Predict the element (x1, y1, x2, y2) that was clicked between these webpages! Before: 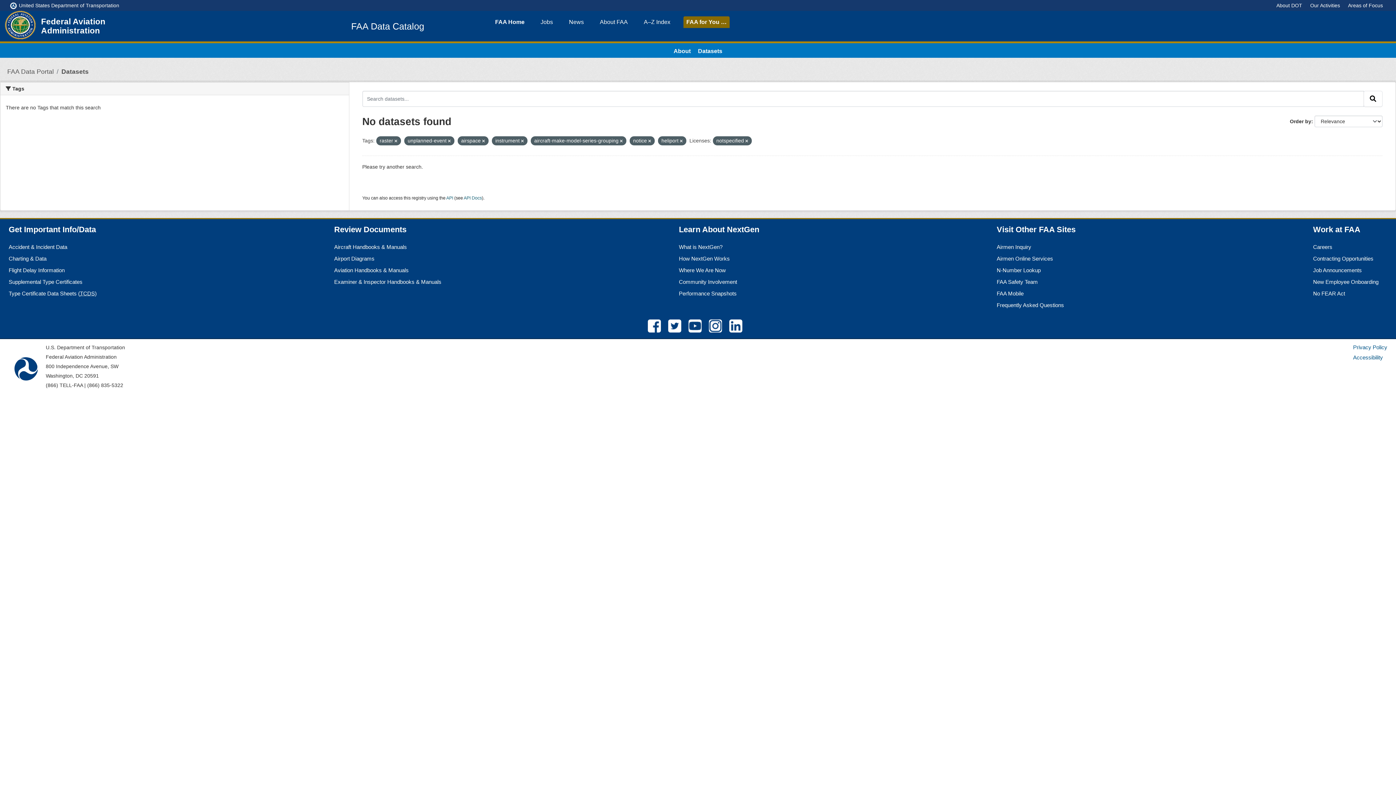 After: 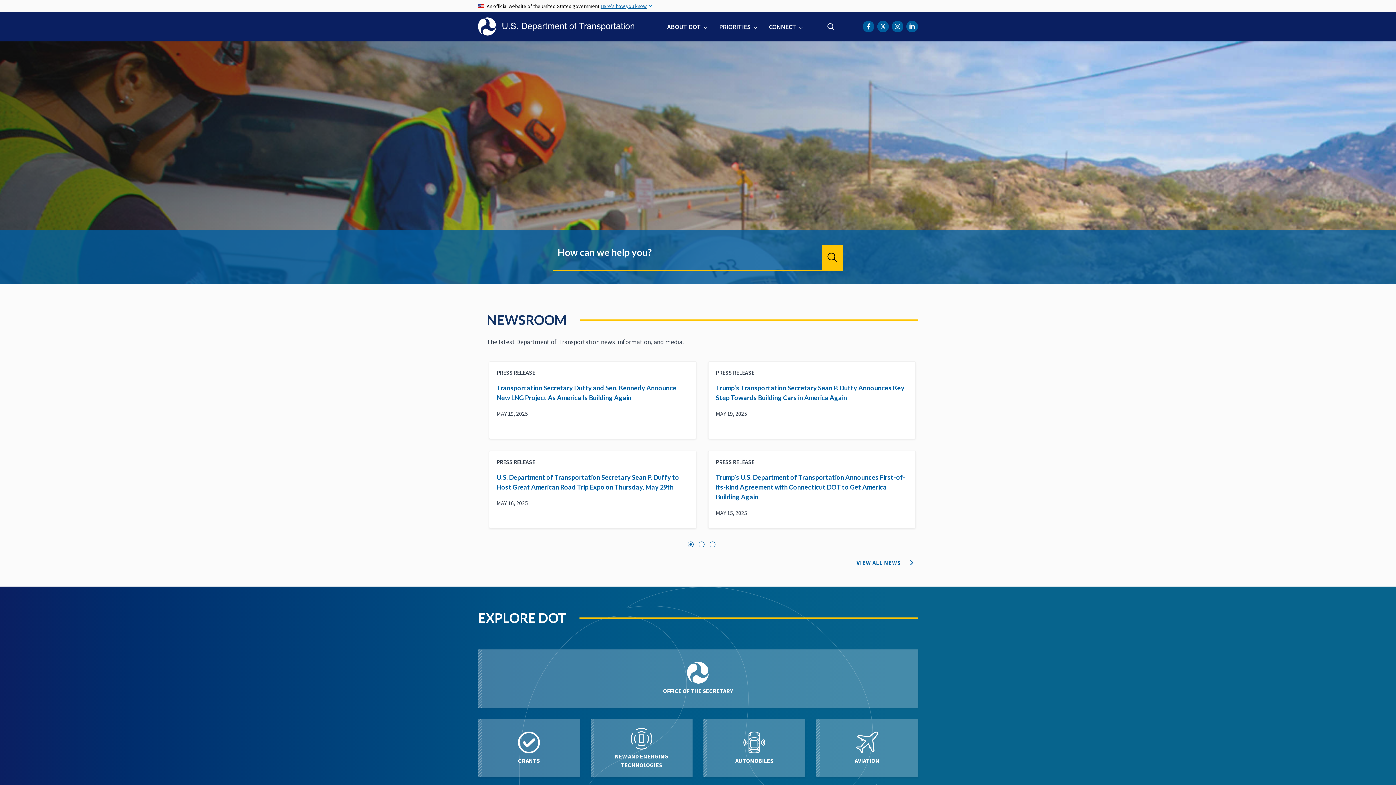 Action: bbox: (1276, 2, 1302, 8) label: About DOT